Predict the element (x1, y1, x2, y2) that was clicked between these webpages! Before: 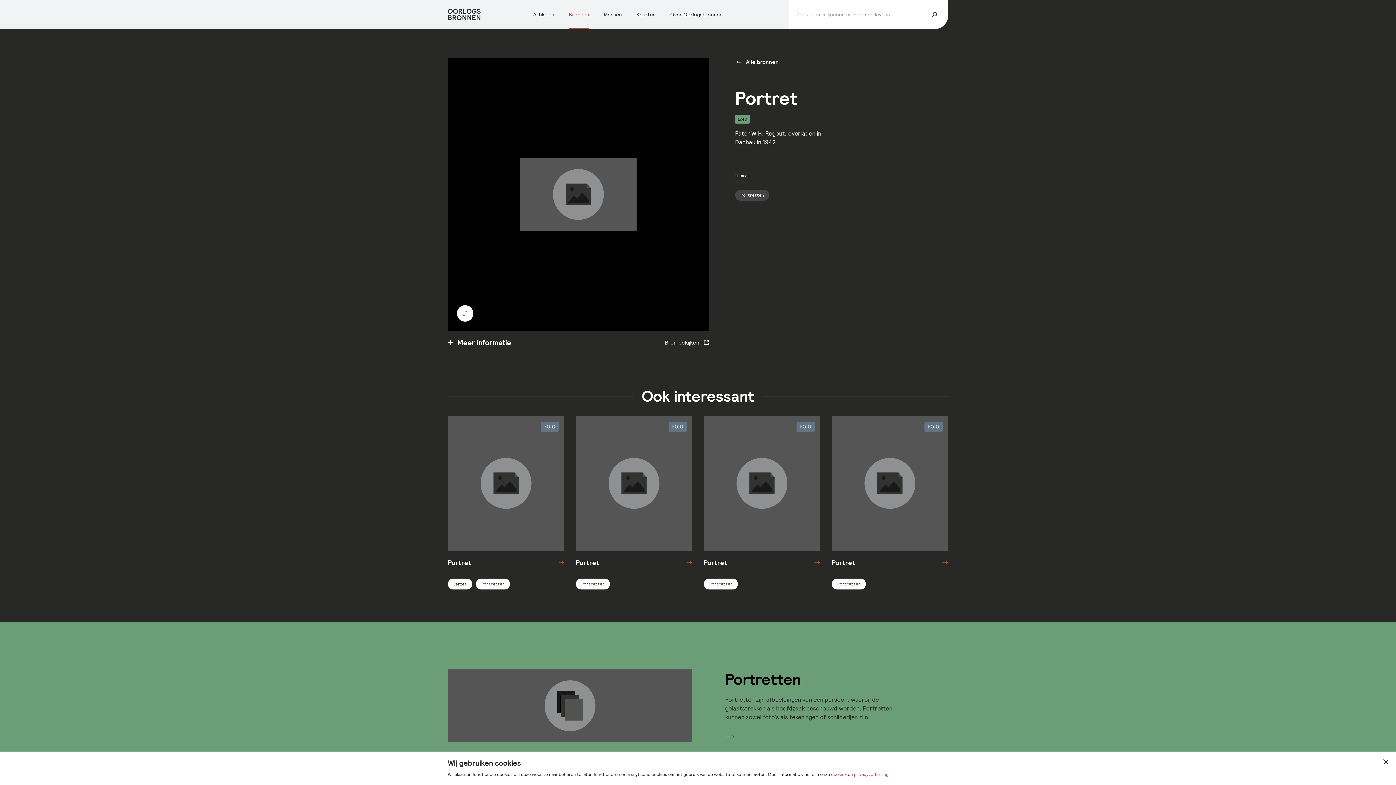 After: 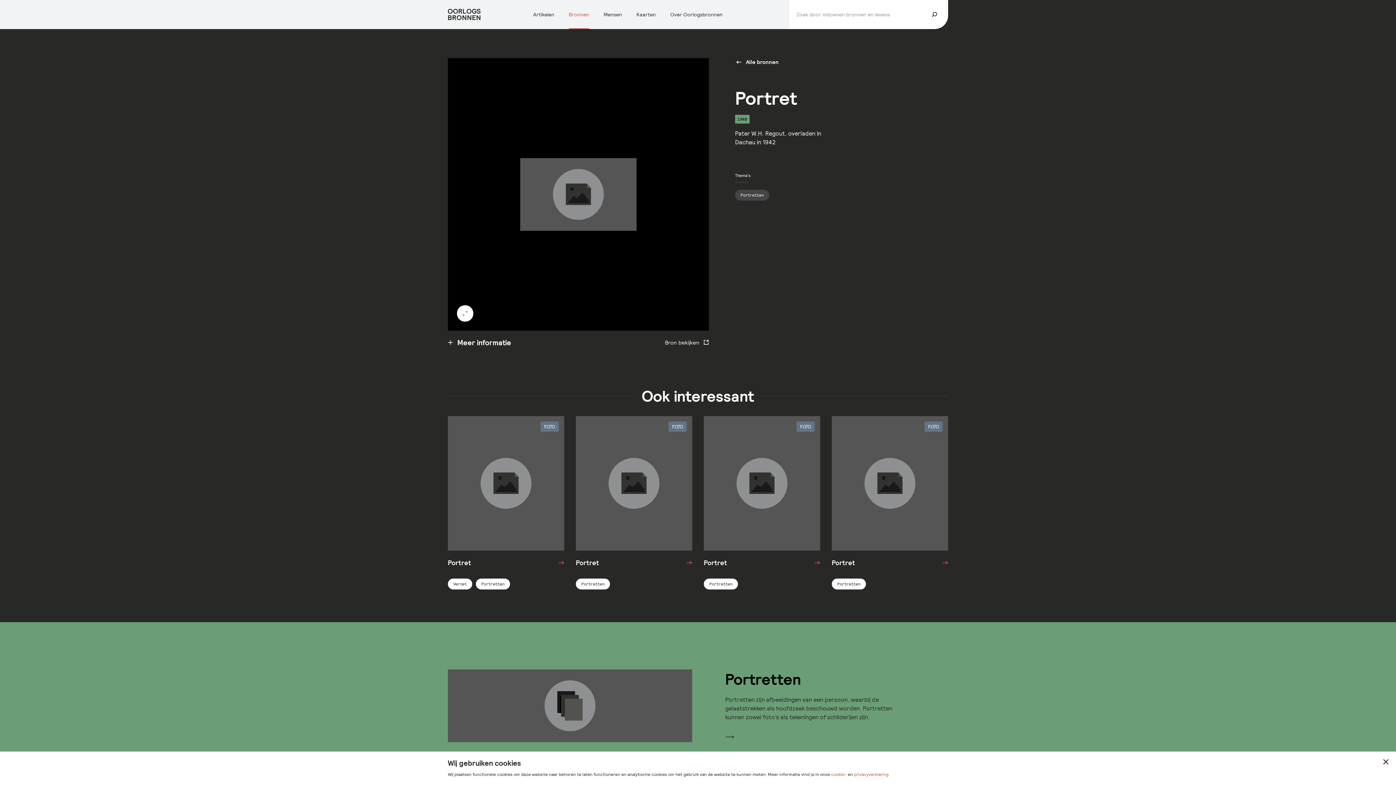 Action: bbox: (665, 340, 709, 345) label: Bron bekijken